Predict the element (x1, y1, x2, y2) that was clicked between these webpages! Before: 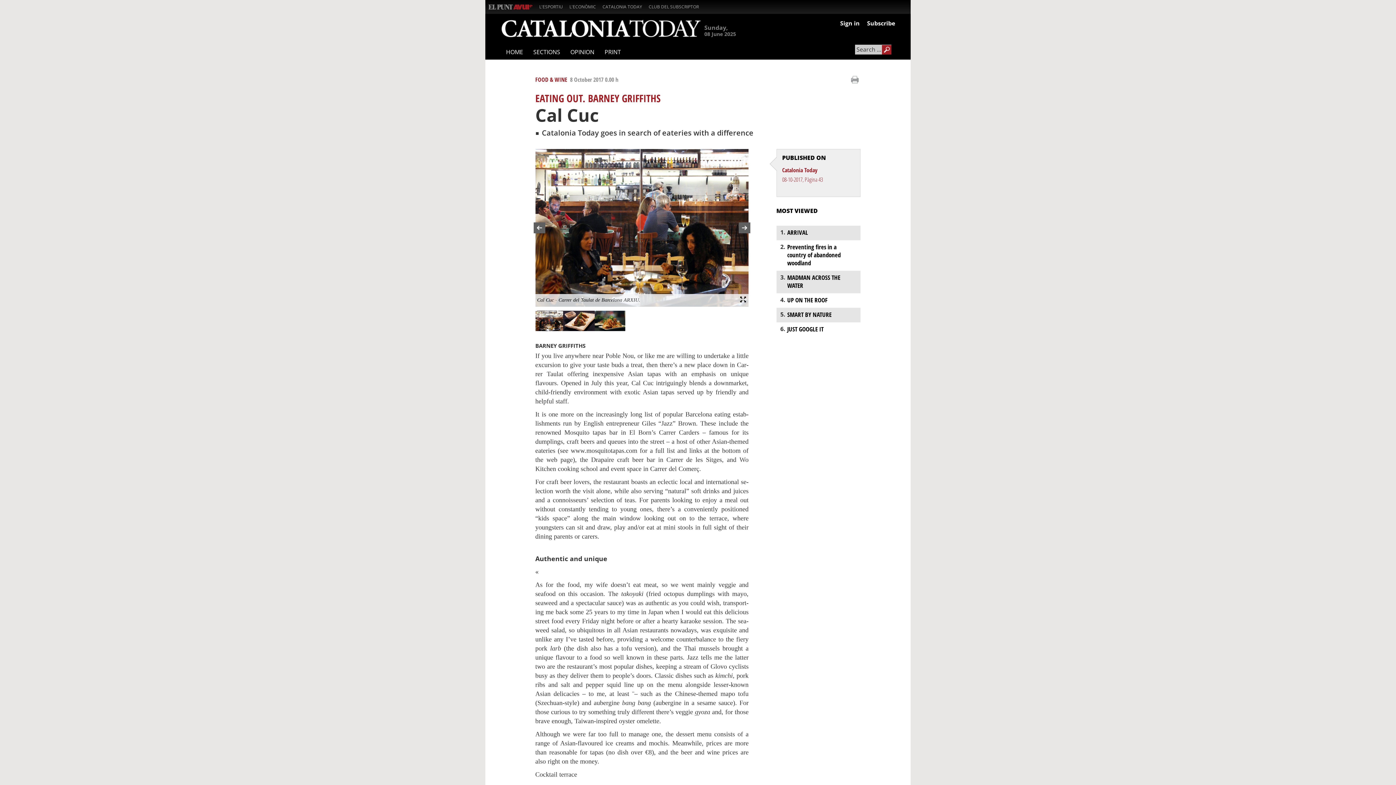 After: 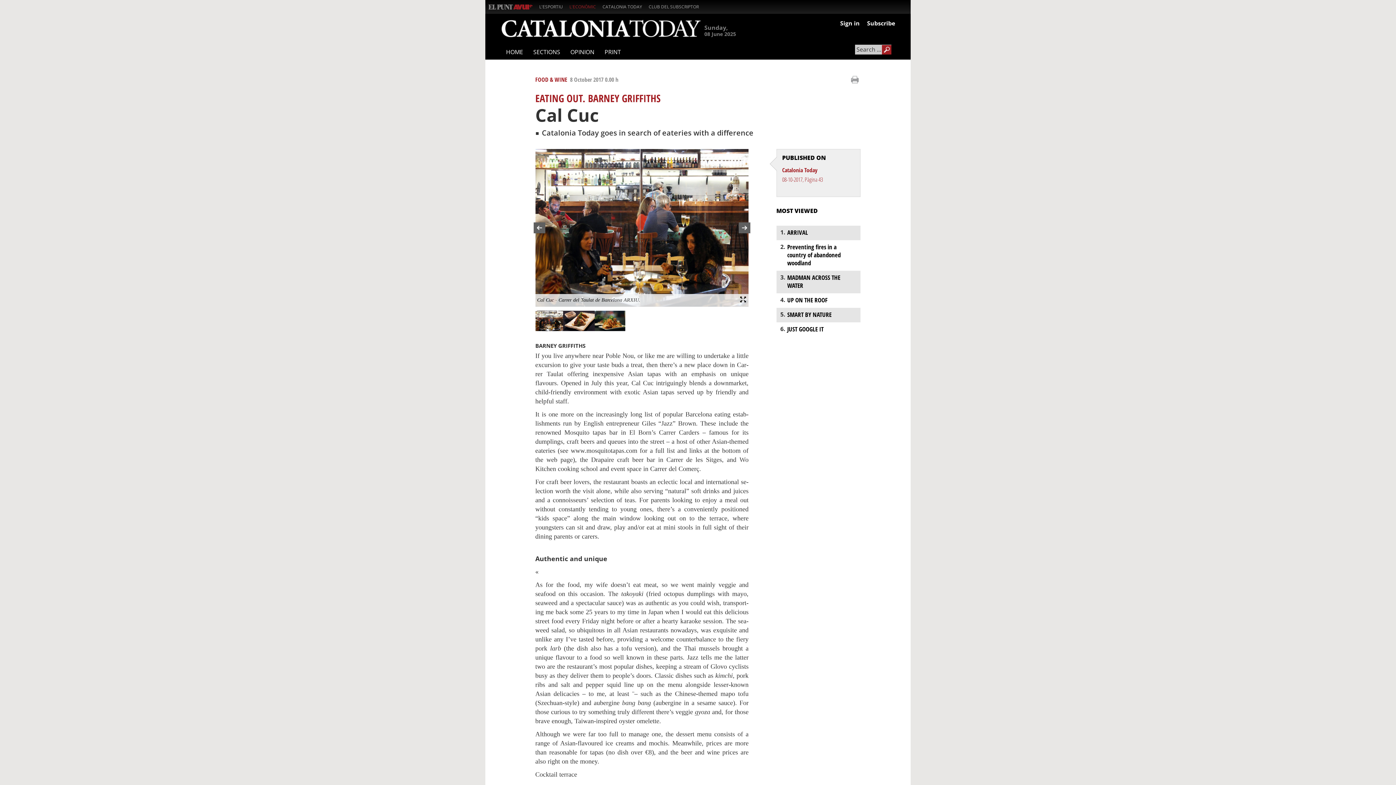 Action: label: L'ECONÒMIC bbox: (569, 3, 601, 9)